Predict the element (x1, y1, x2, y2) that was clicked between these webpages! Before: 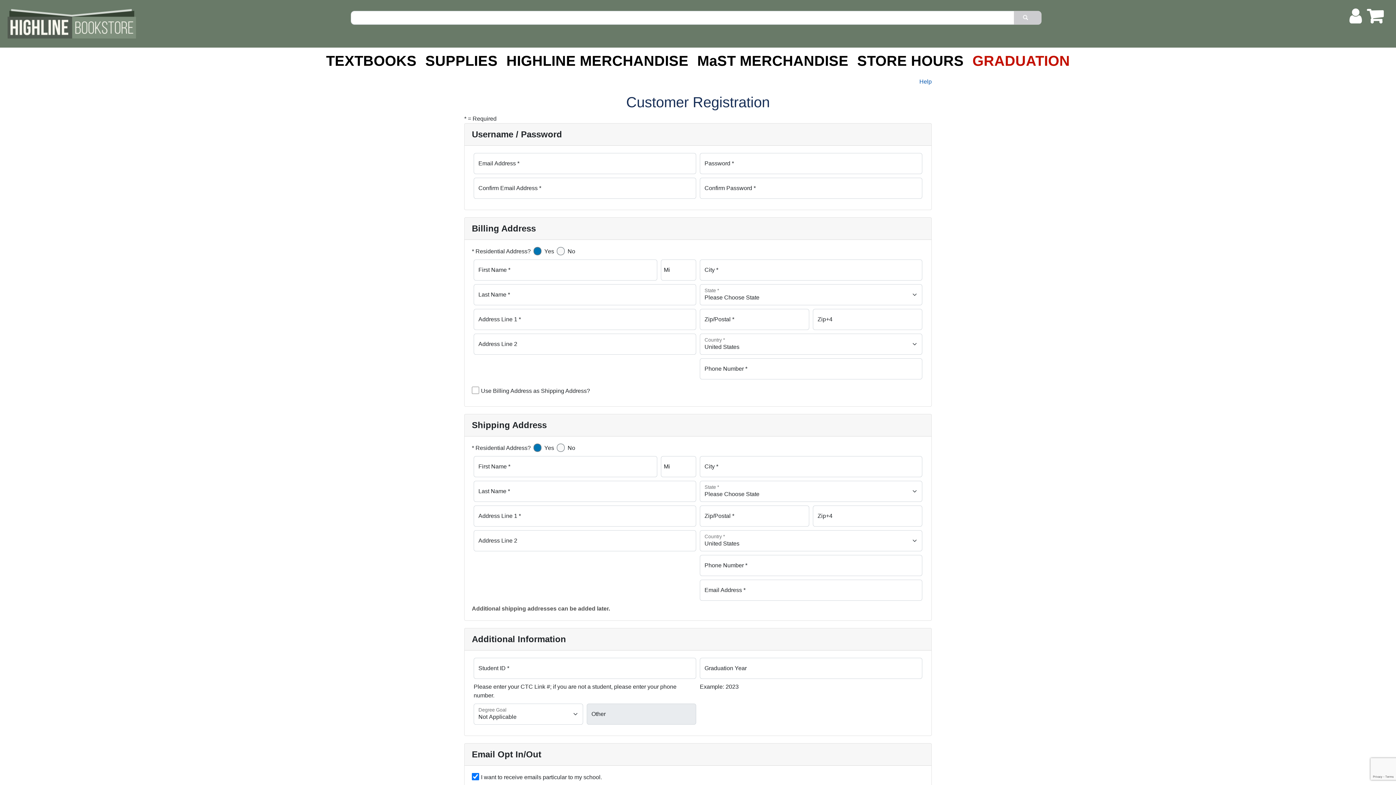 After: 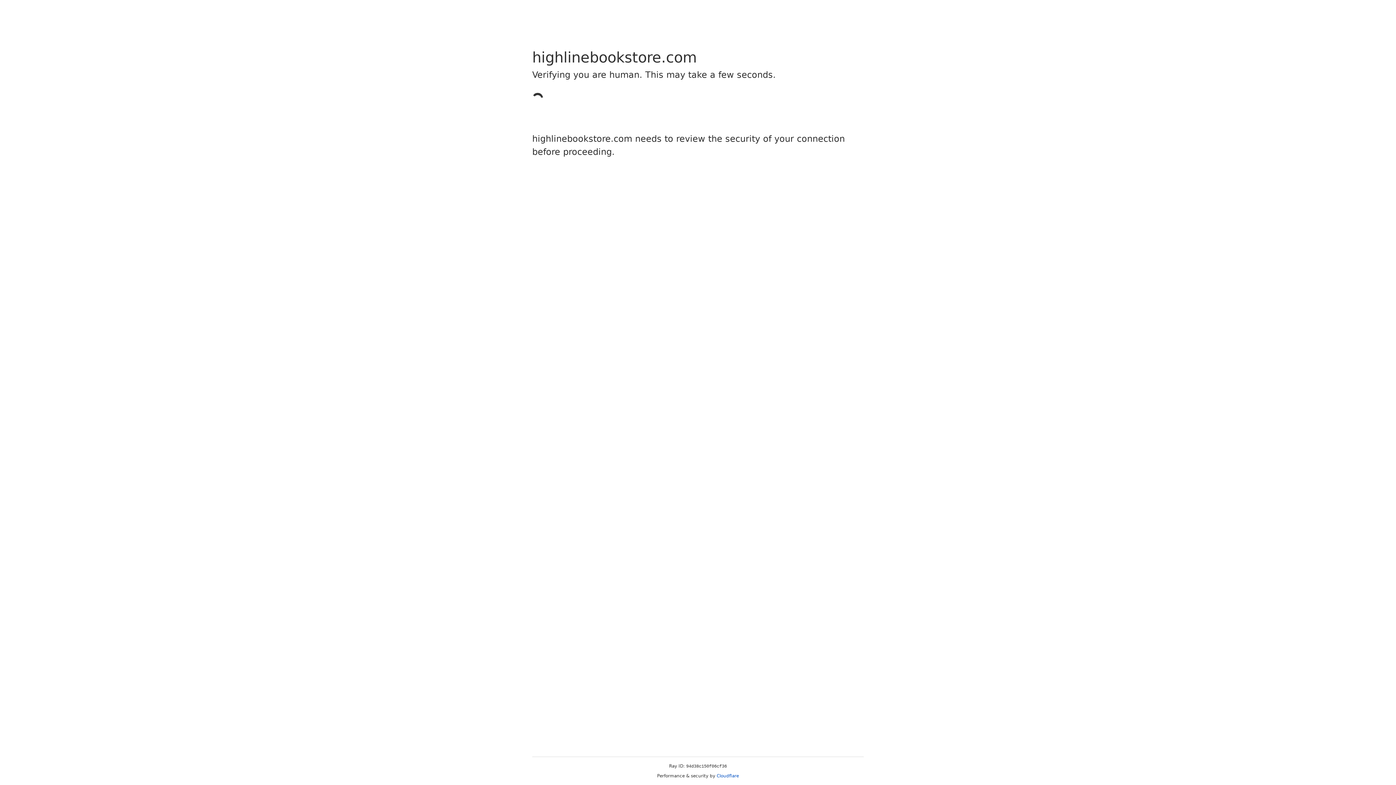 Action: bbox: (968, 48, 1074, 73) label: GRADUATION